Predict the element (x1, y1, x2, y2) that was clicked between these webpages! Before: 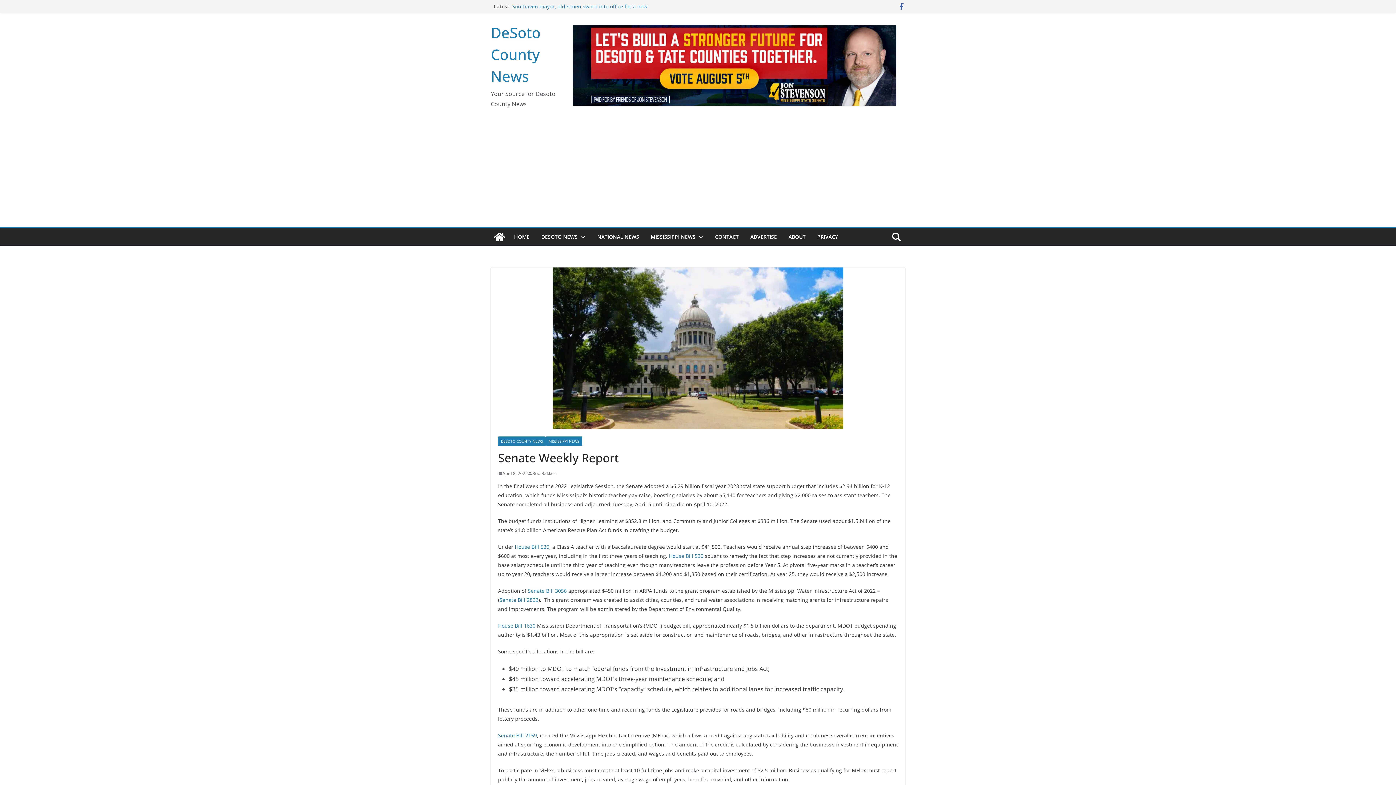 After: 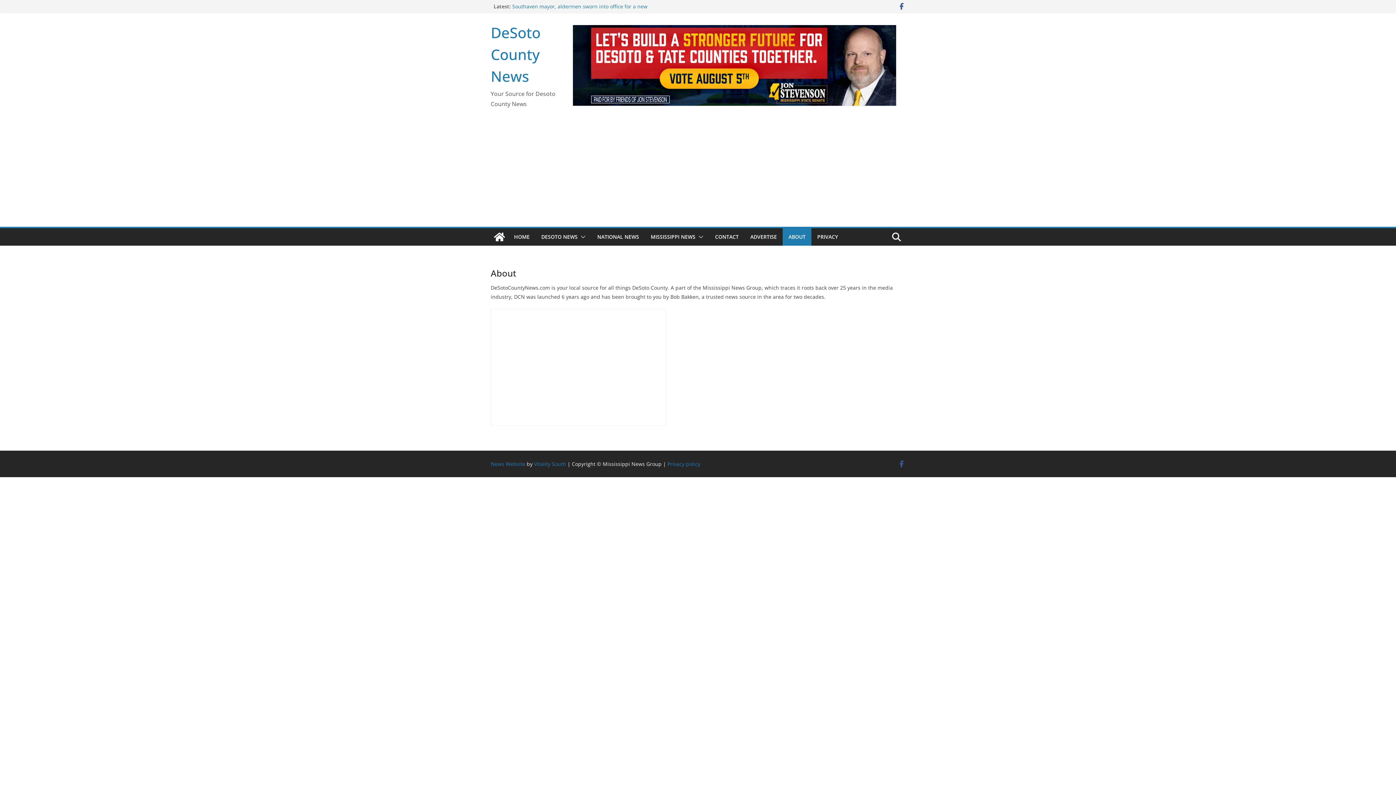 Action: label: ABOUT bbox: (788, 232, 805, 242)